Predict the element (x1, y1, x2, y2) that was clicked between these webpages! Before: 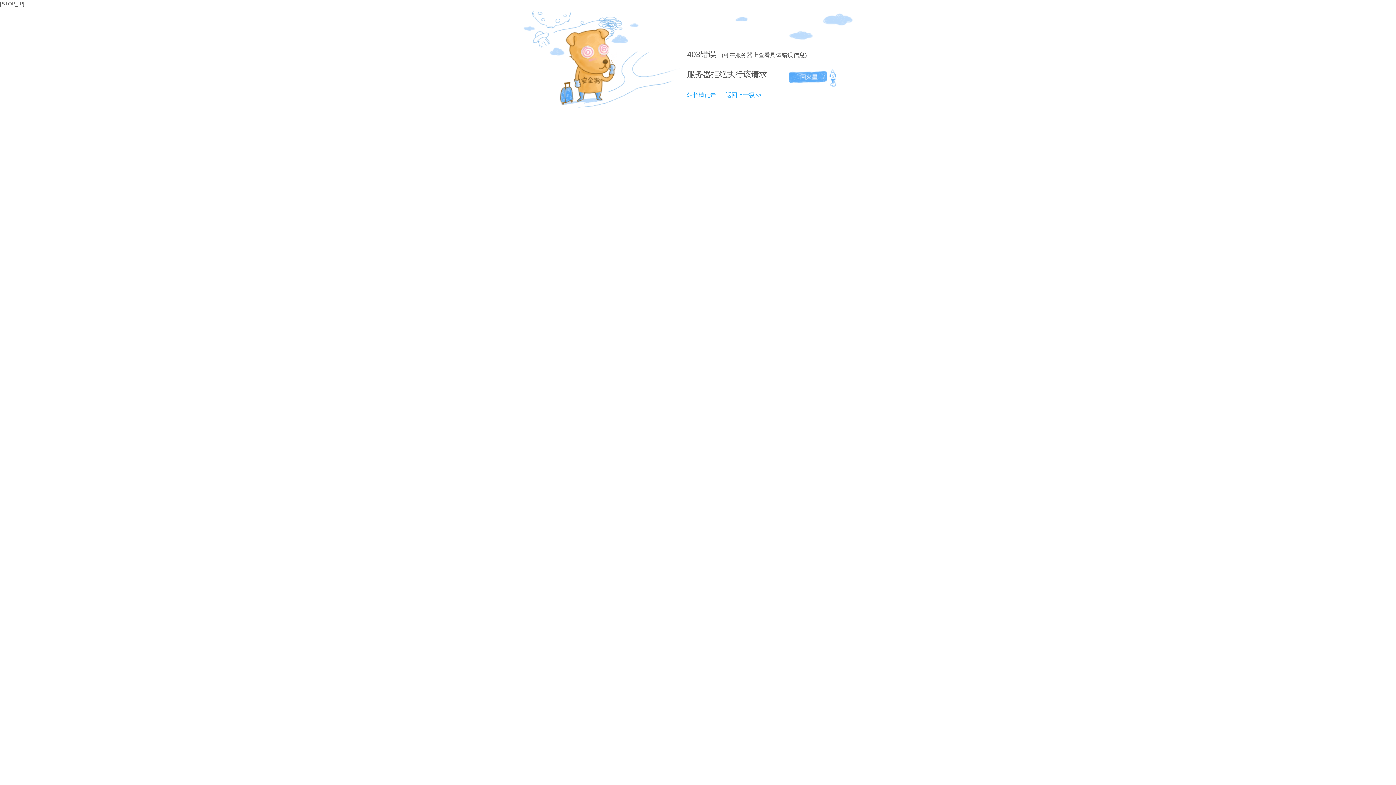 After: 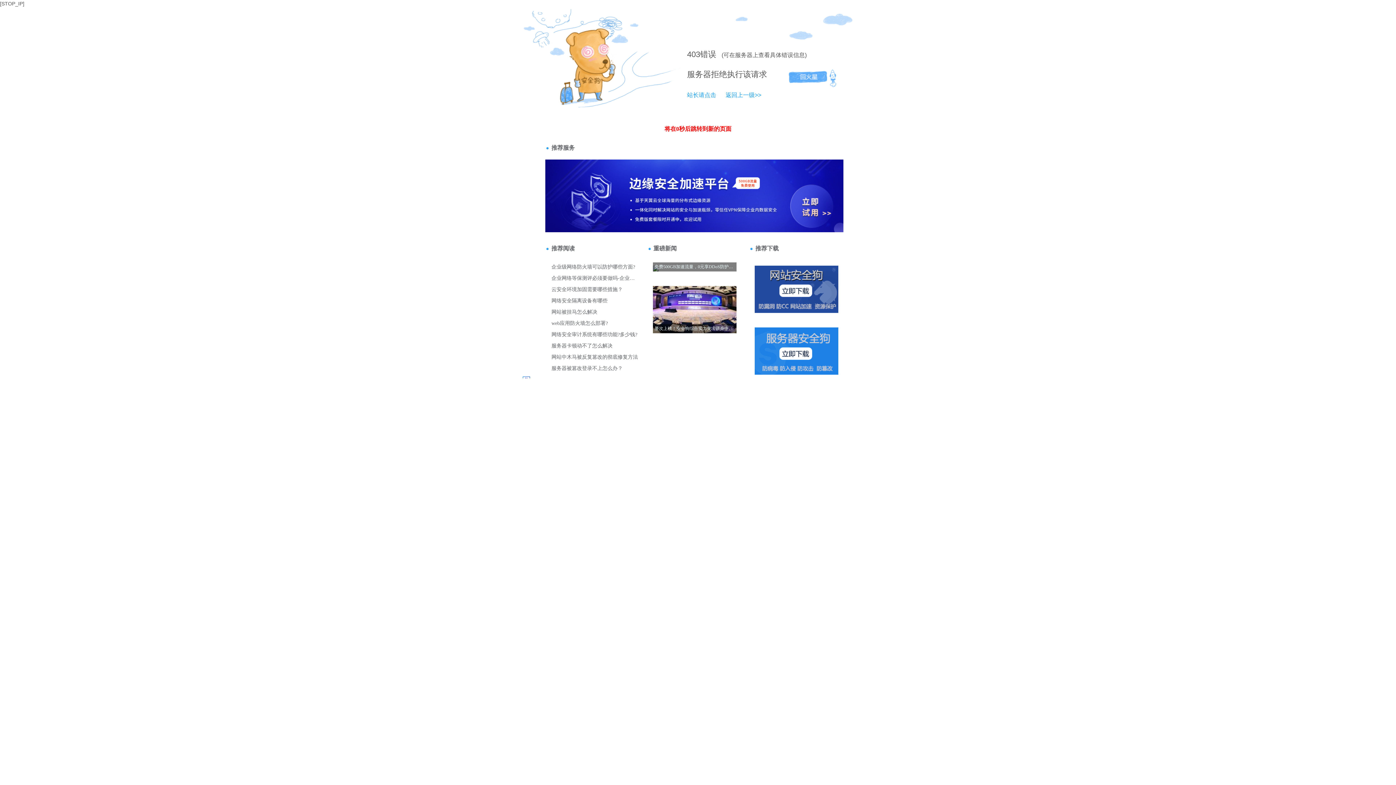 Action: label: 返回上一级>> bbox: (718, 92, 761, 98)